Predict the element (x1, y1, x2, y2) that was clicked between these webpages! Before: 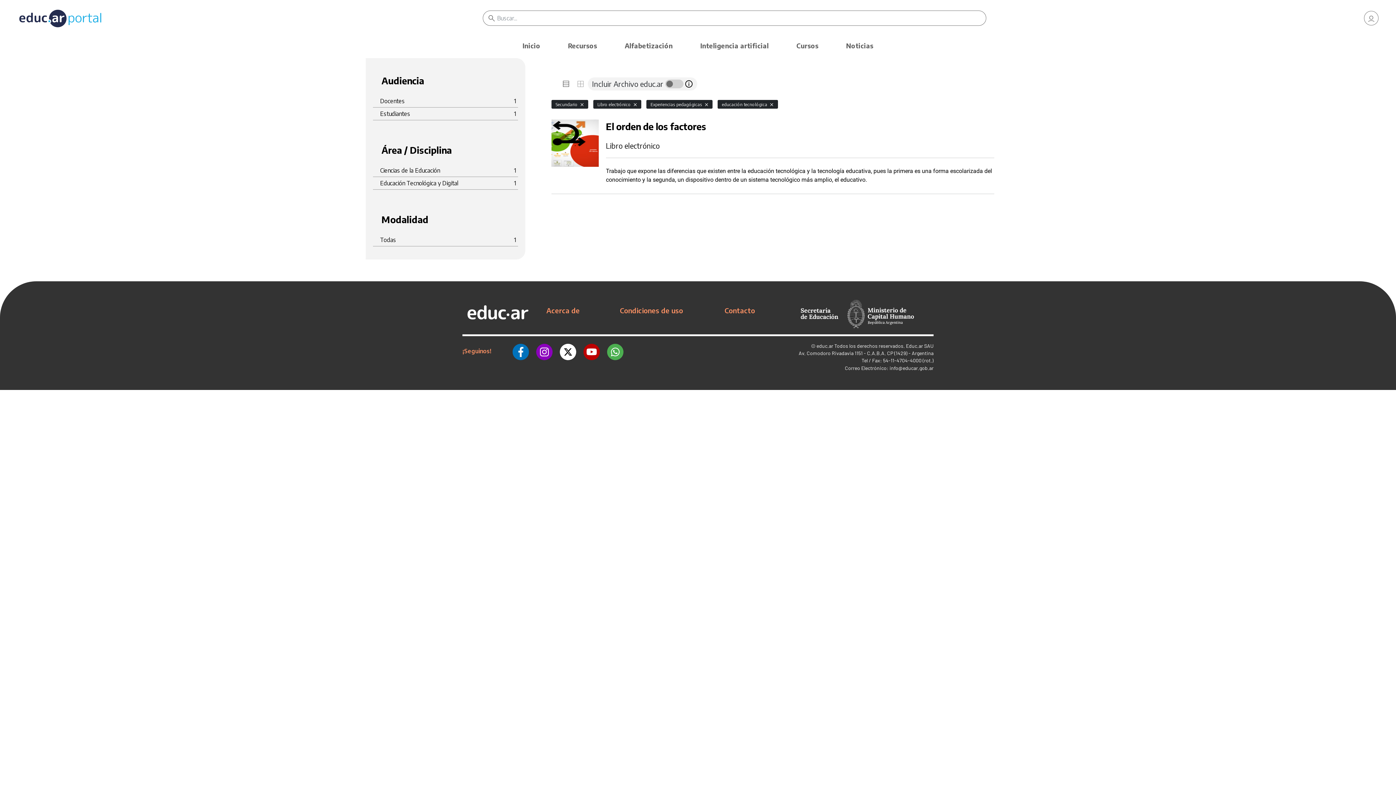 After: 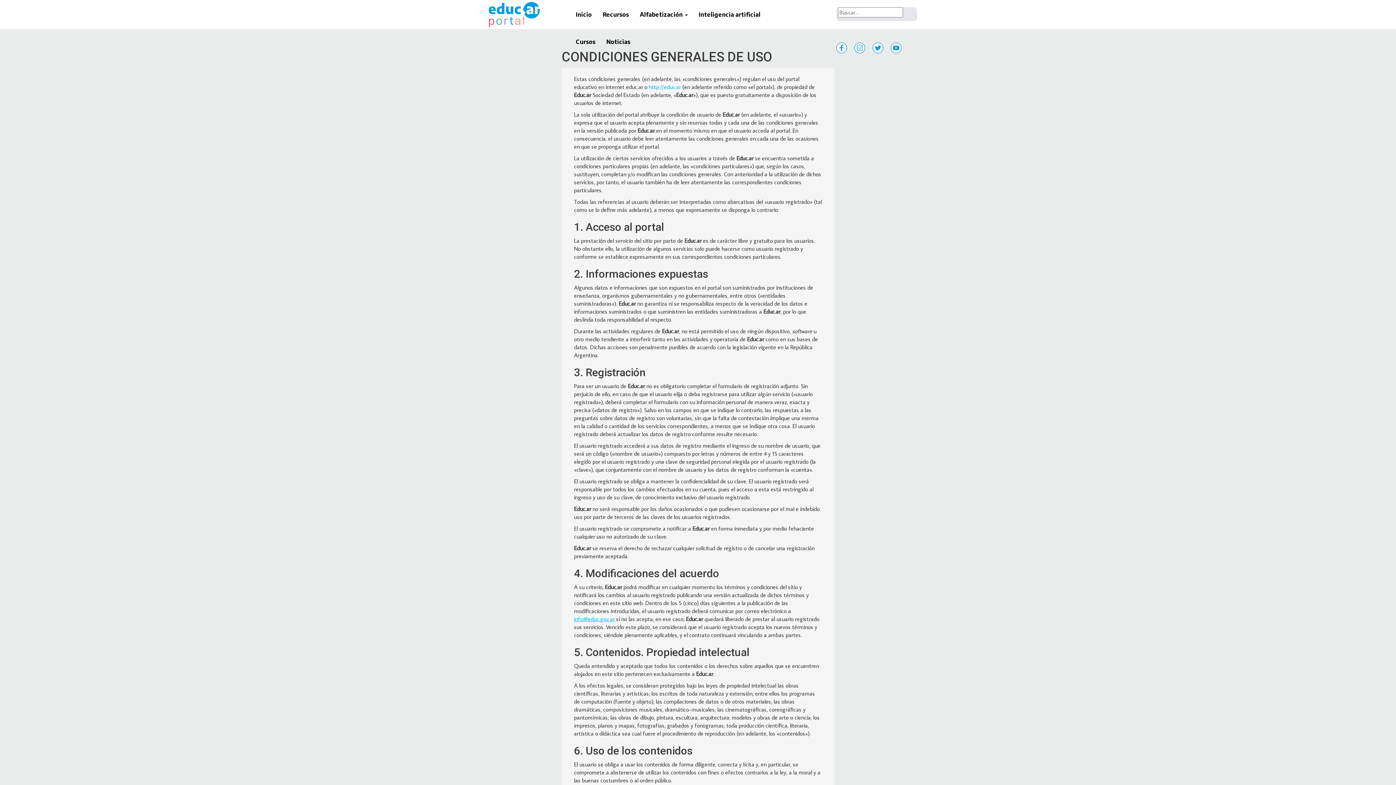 Action: bbox: (620, 306, 683, 314) label: Condiciones de uso